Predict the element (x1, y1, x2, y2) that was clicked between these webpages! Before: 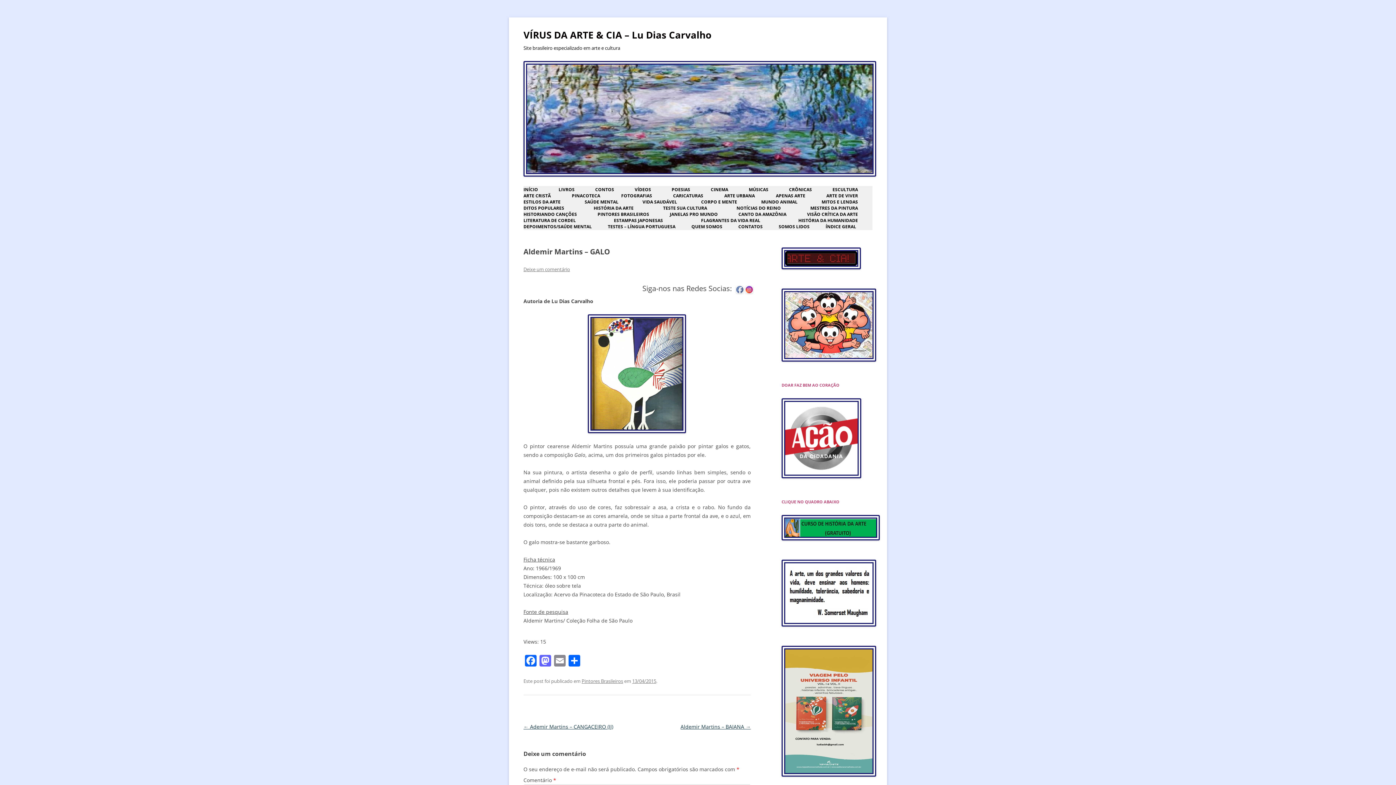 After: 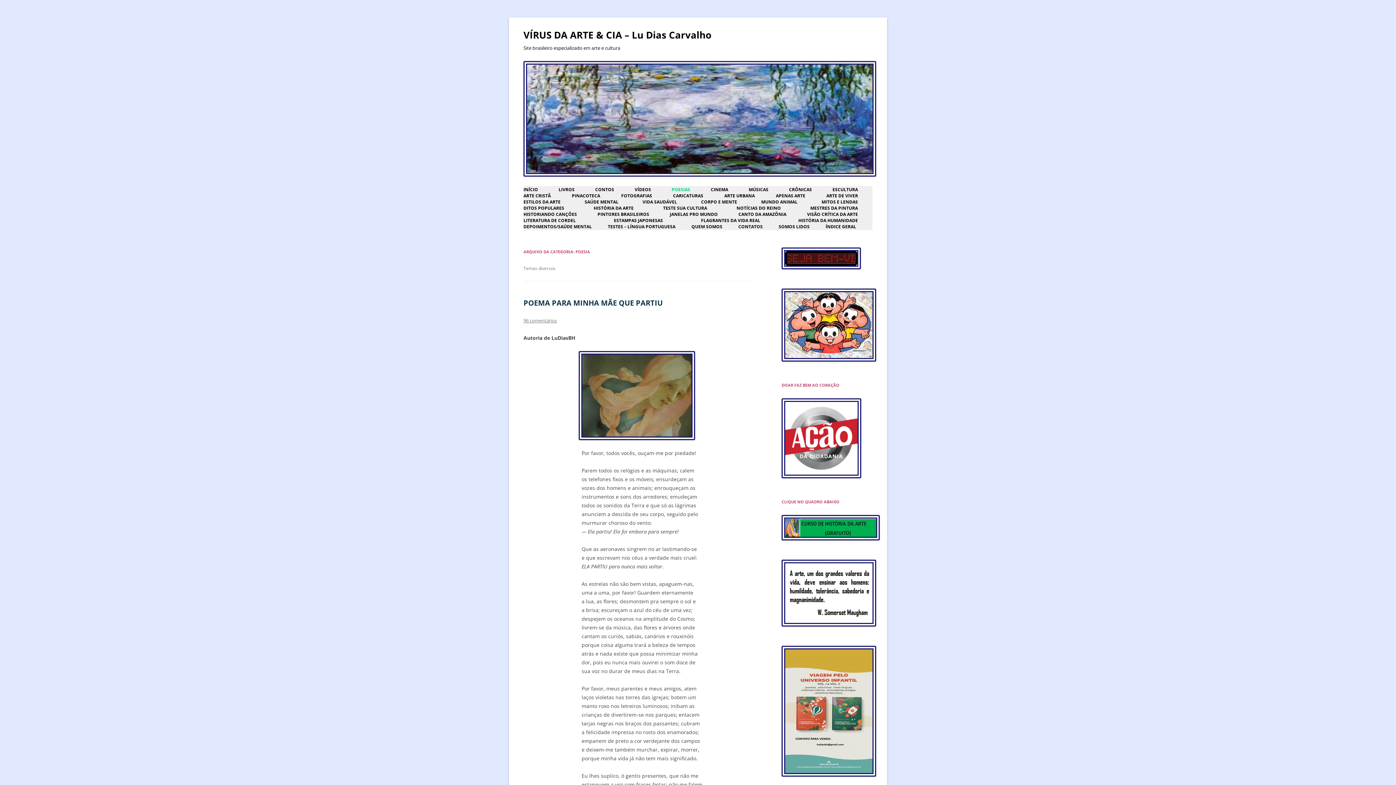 Action: bbox: (671, 187, 690, 192) label: POESIAS